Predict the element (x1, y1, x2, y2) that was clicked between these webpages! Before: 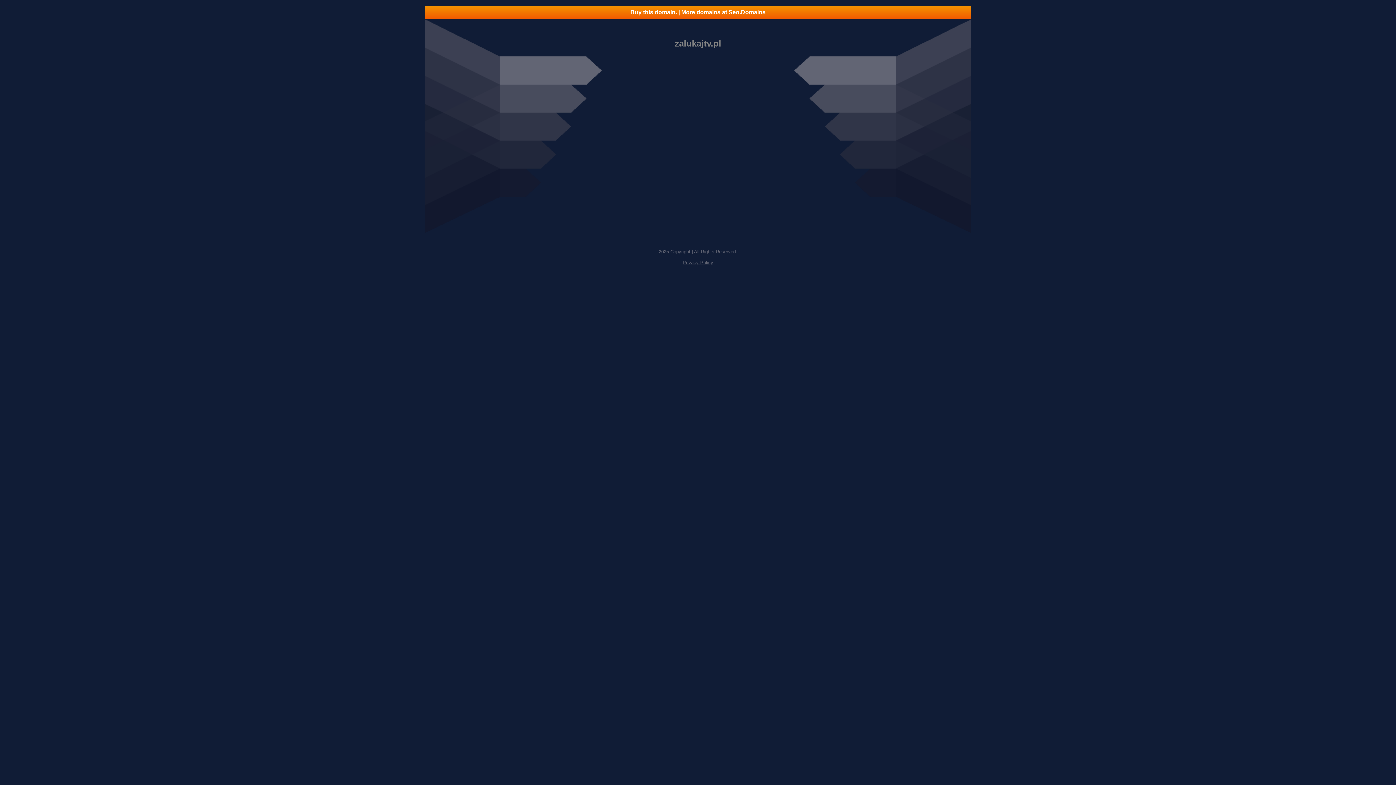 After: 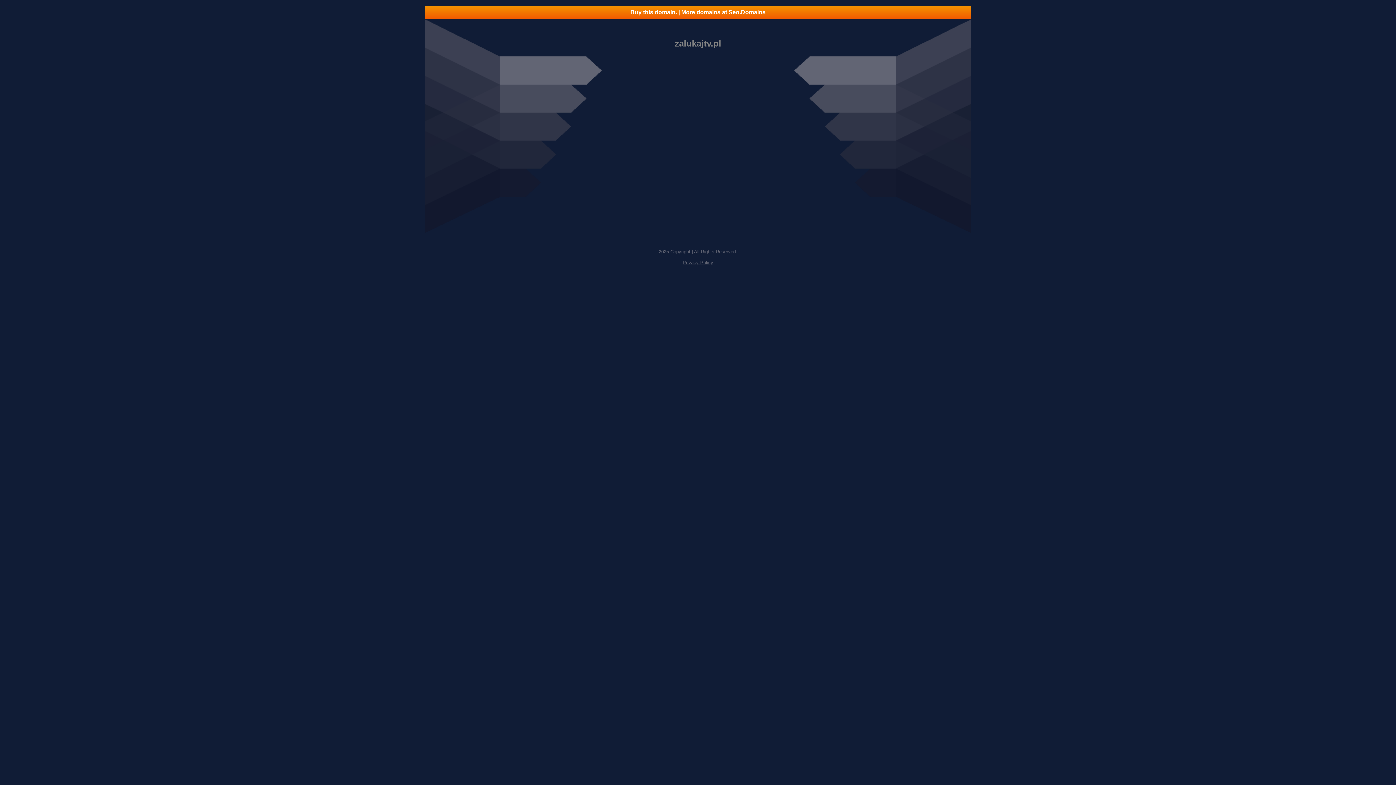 Action: bbox: (682, 260, 713, 265) label: Privacy Policy